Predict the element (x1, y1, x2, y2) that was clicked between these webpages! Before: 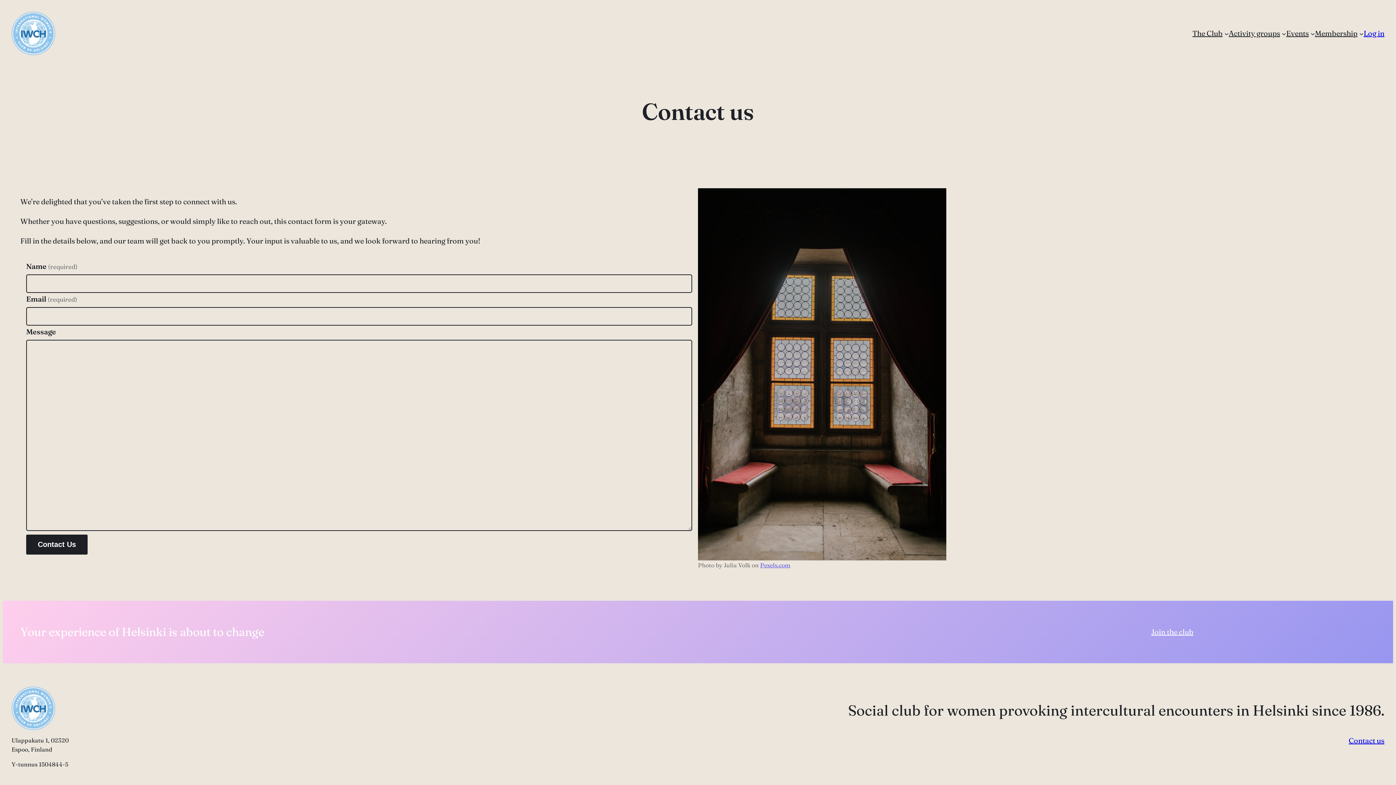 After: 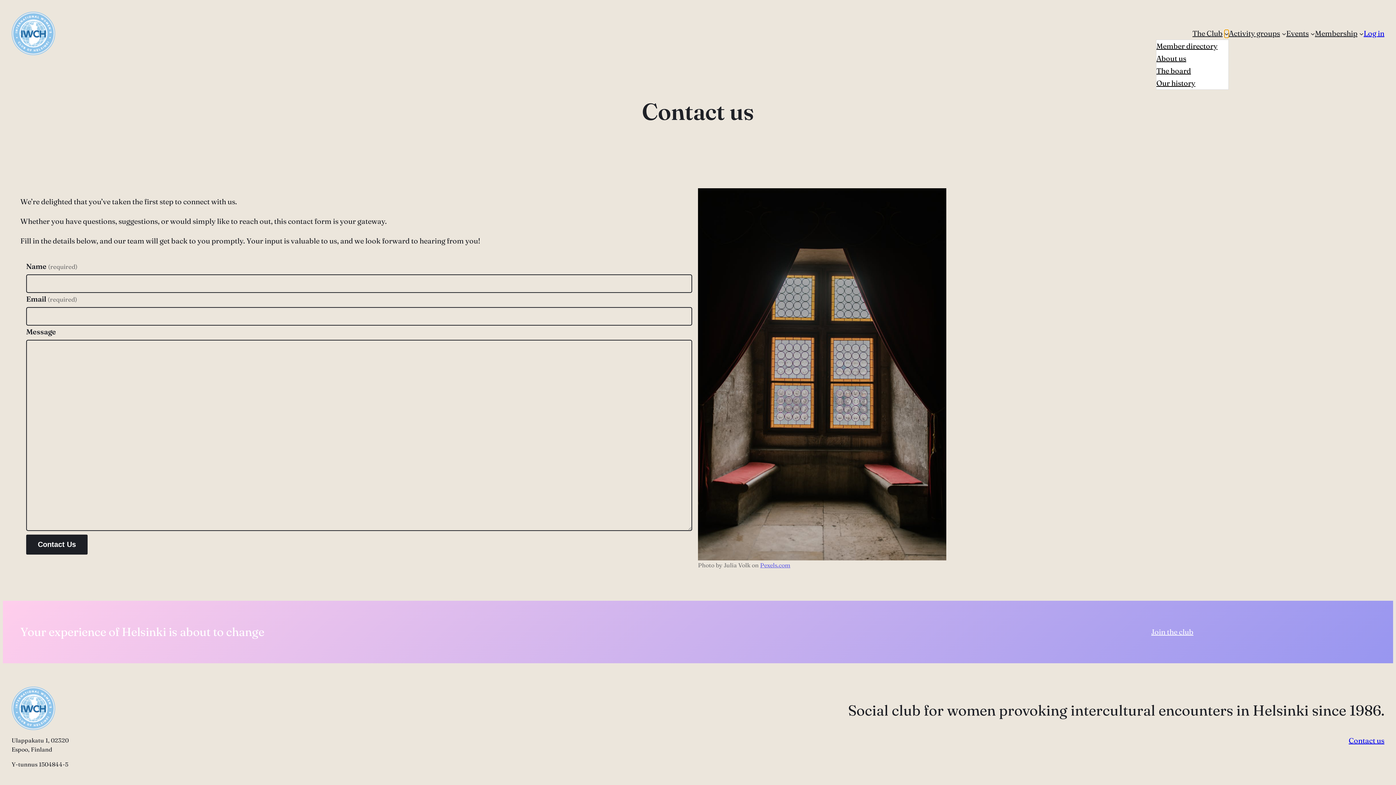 Action: label: The Club submenu bbox: (1224, 31, 1229, 35)